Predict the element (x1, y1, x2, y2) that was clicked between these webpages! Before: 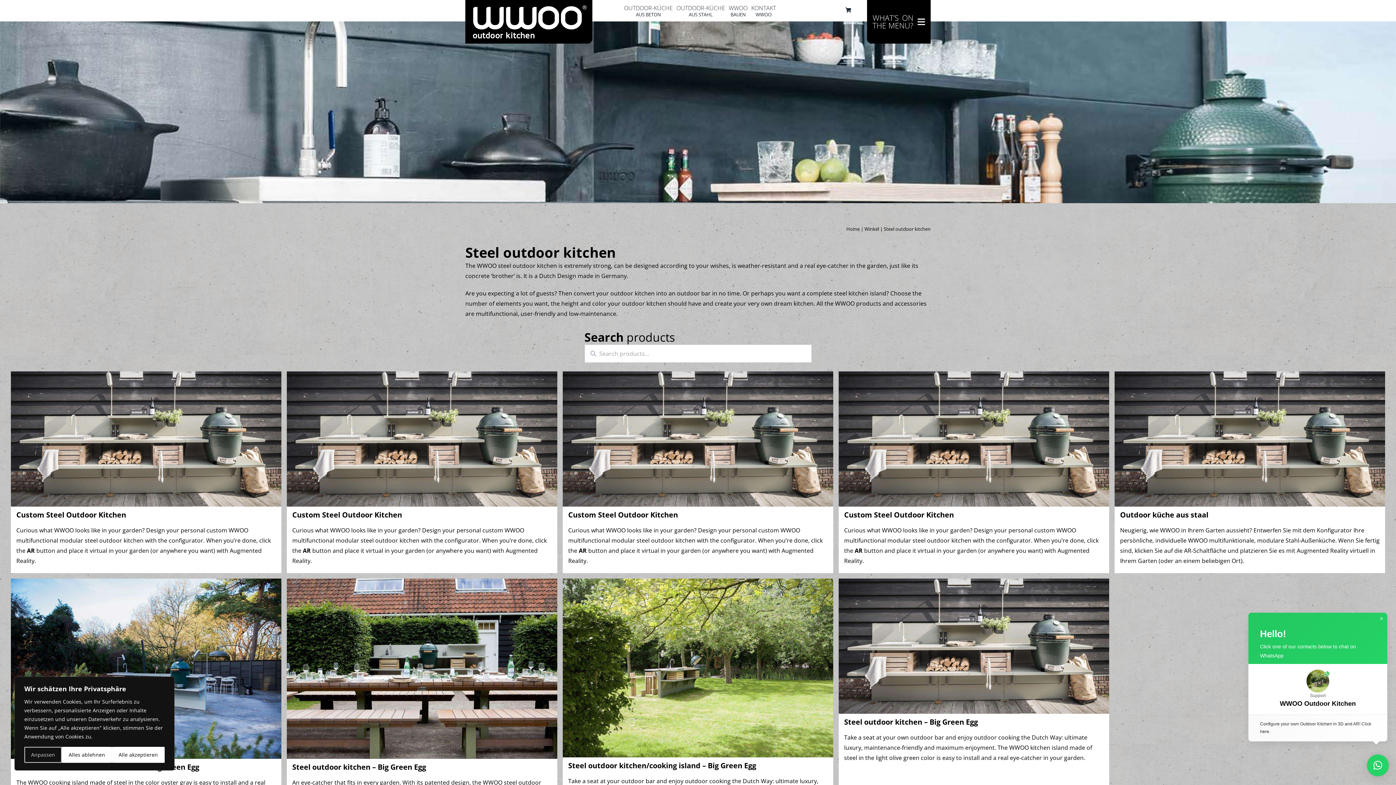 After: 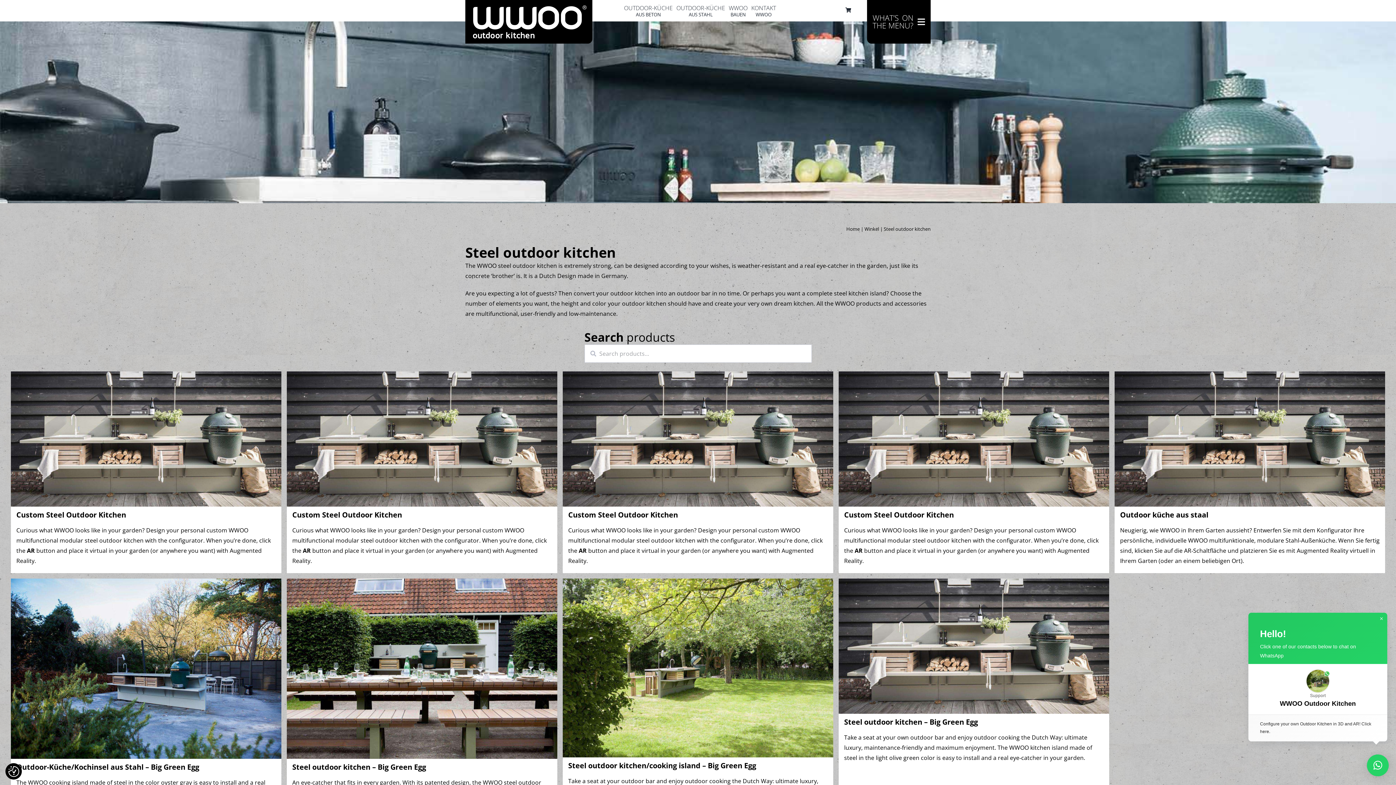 Action: bbox: (61, 747, 111, 763) label: Alles ablehnen